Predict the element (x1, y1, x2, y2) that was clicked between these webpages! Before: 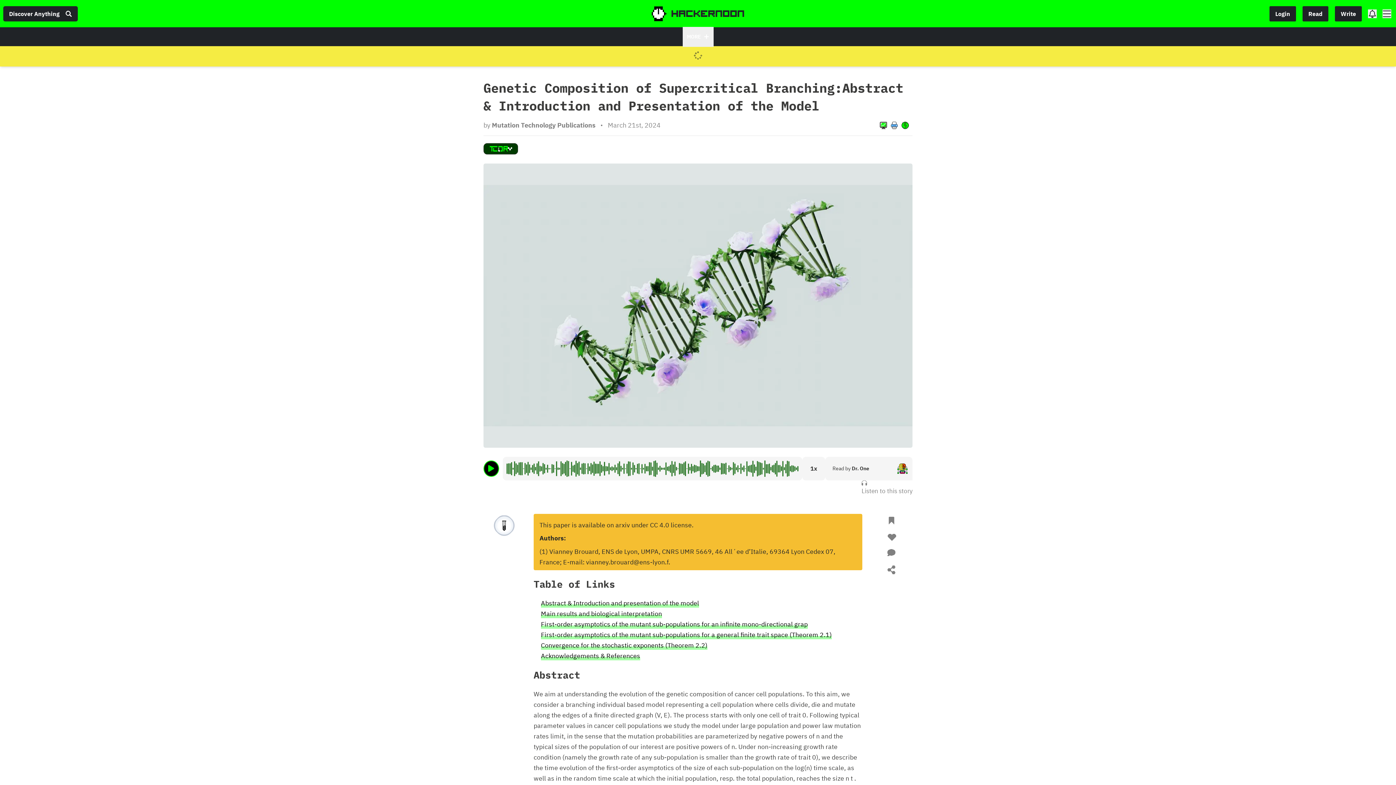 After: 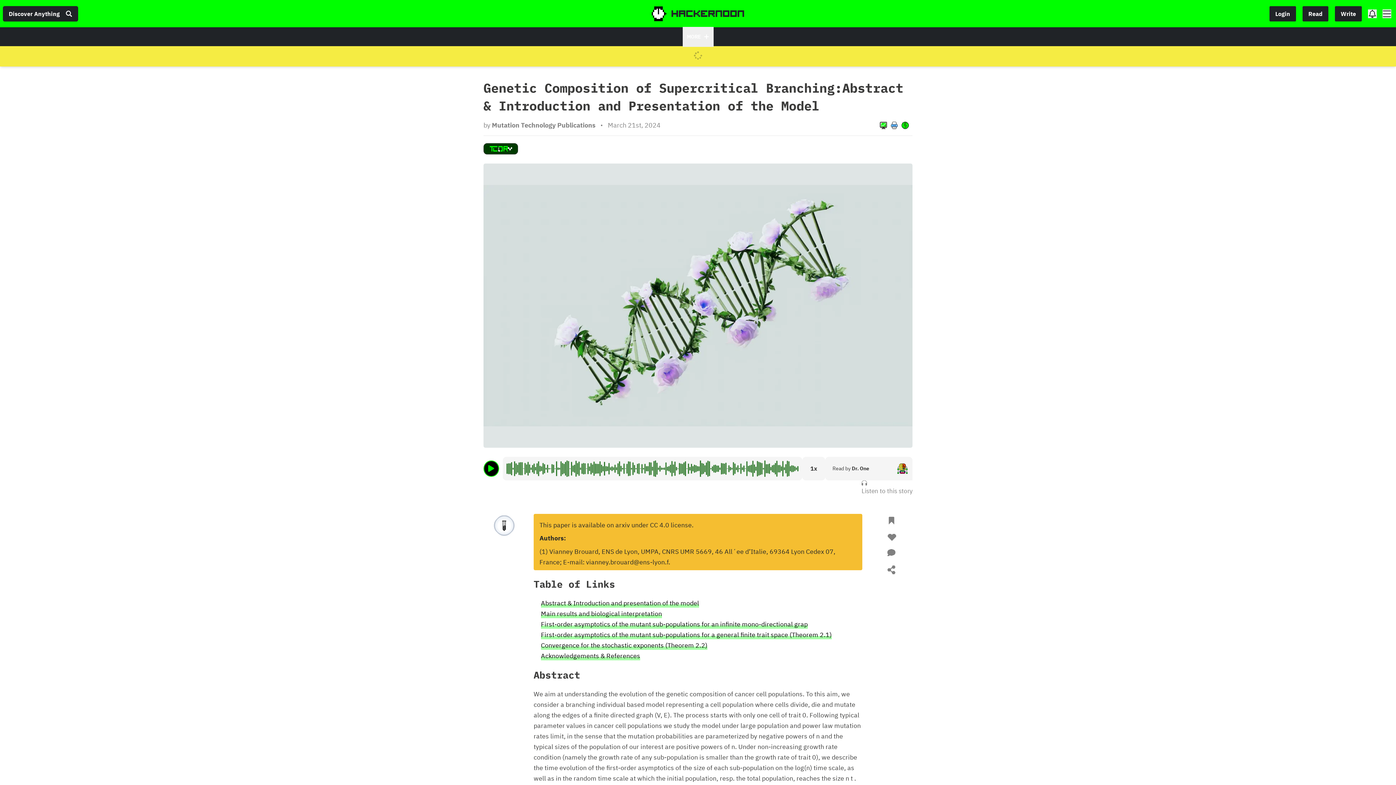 Action: label: Discover Anything bbox: (3, 6, 77, 21)